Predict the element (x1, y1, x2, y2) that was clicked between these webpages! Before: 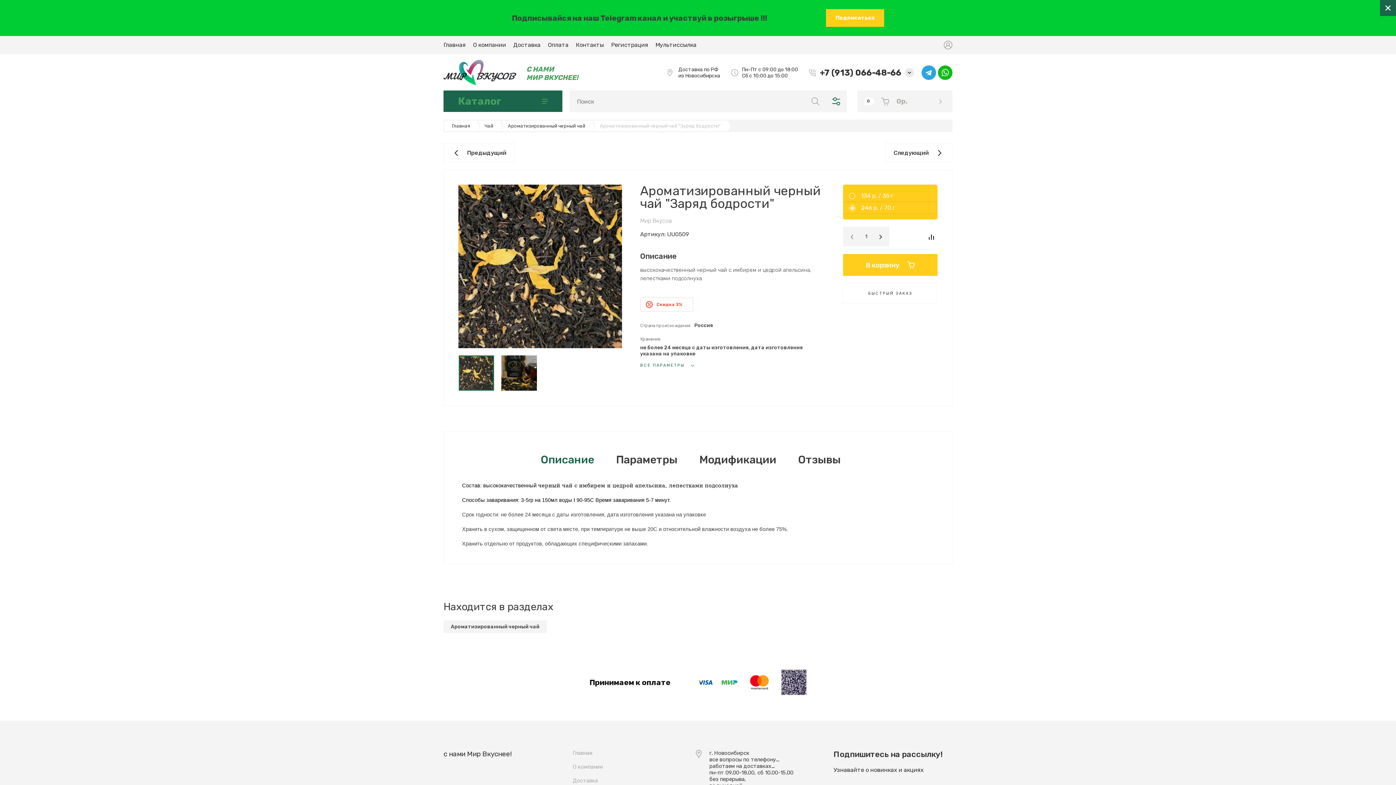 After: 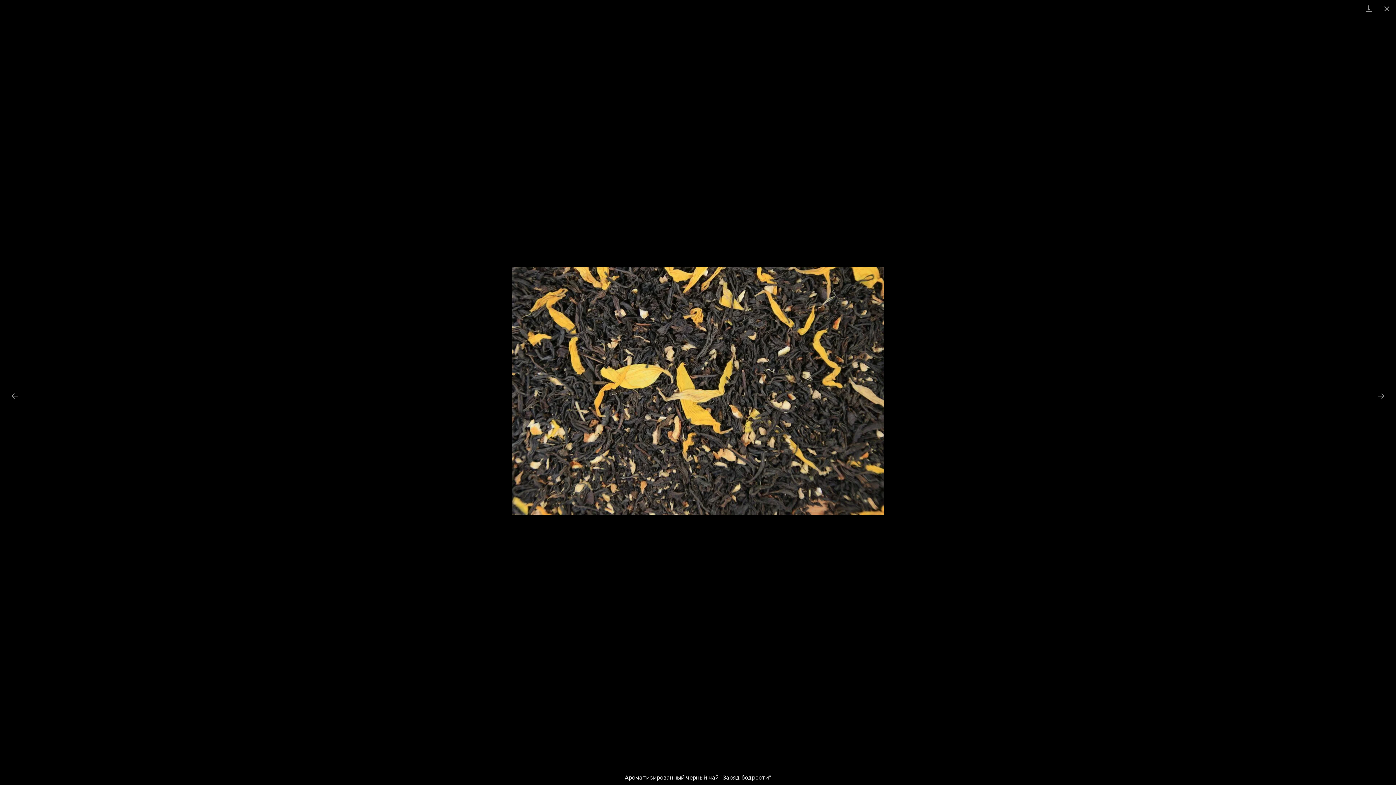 Action: bbox: (458, 184, 622, 348)